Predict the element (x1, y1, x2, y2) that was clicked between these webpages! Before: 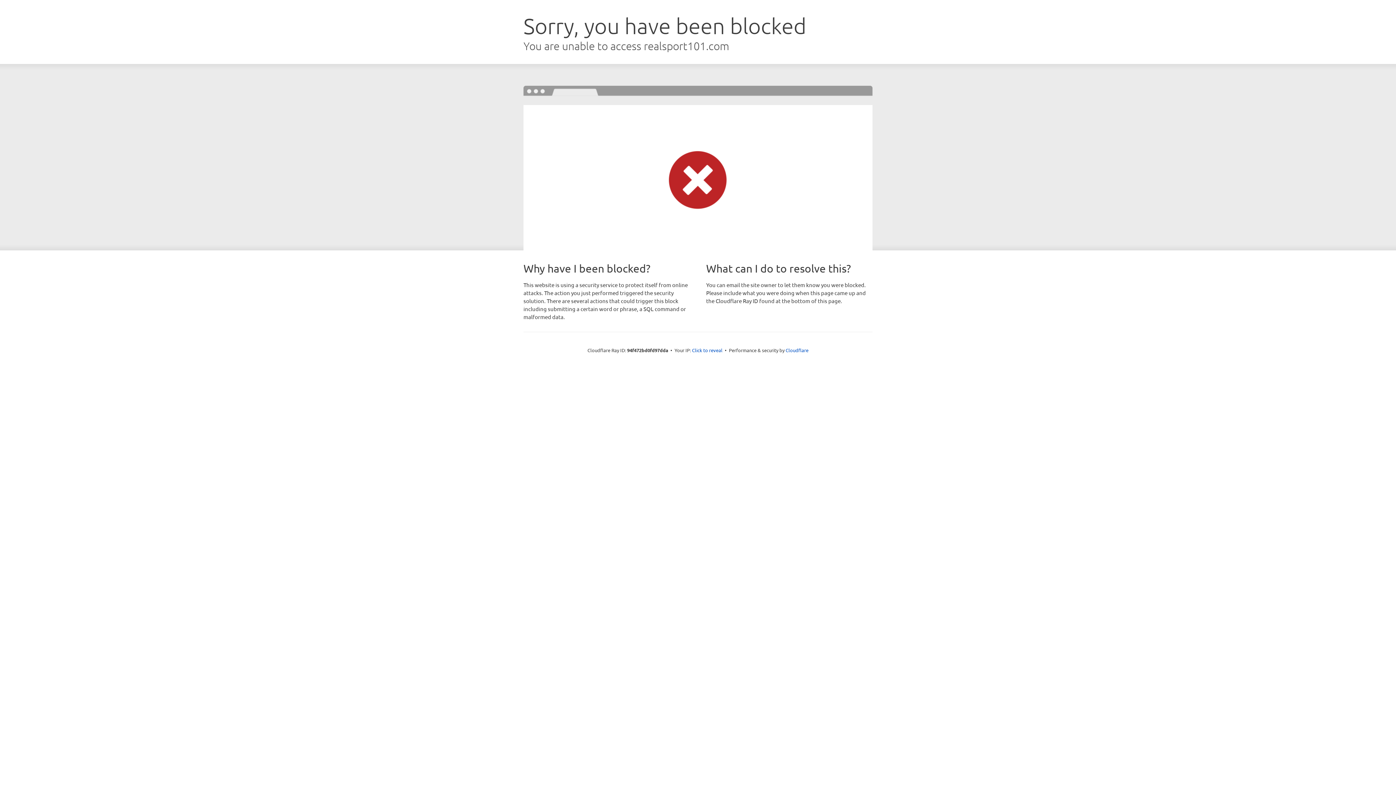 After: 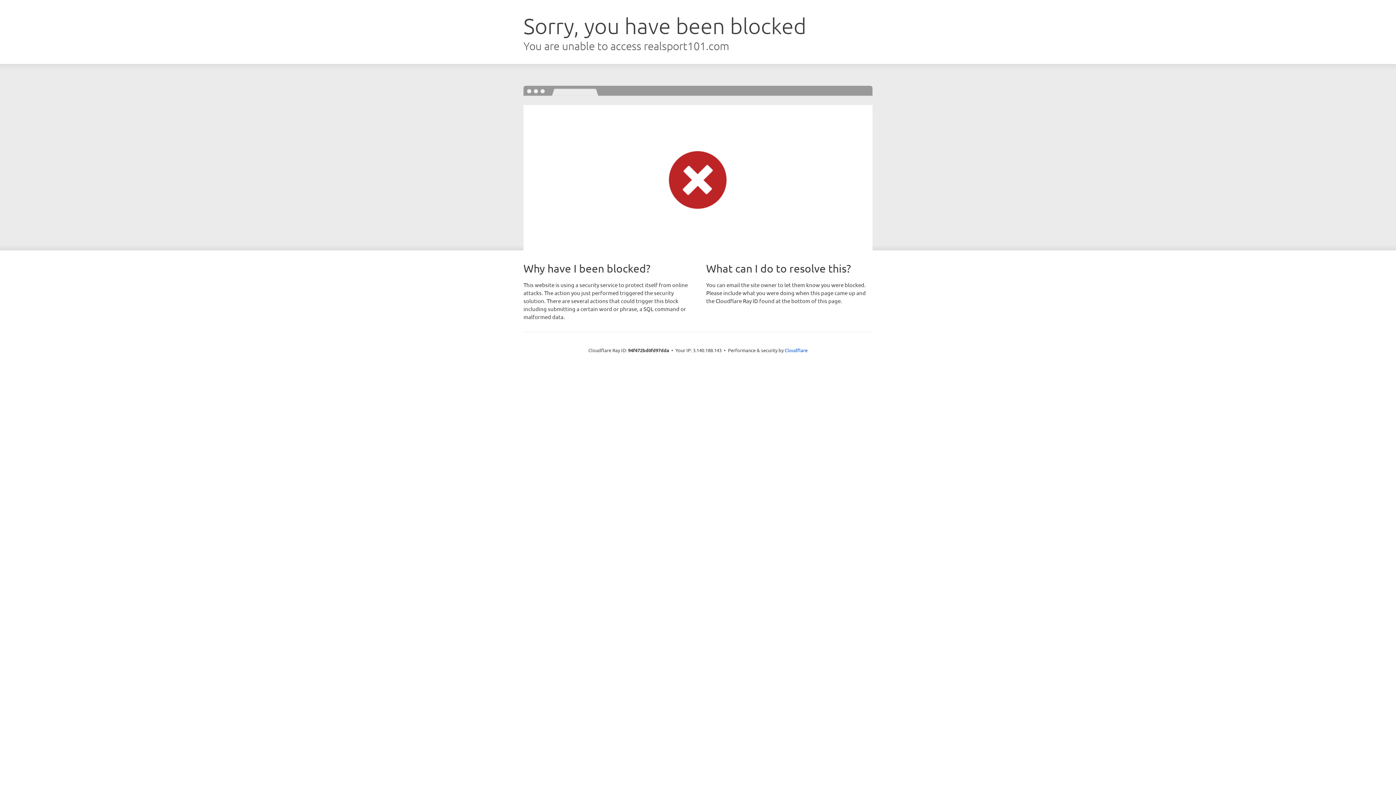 Action: bbox: (692, 346, 722, 353) label: Click to reveal